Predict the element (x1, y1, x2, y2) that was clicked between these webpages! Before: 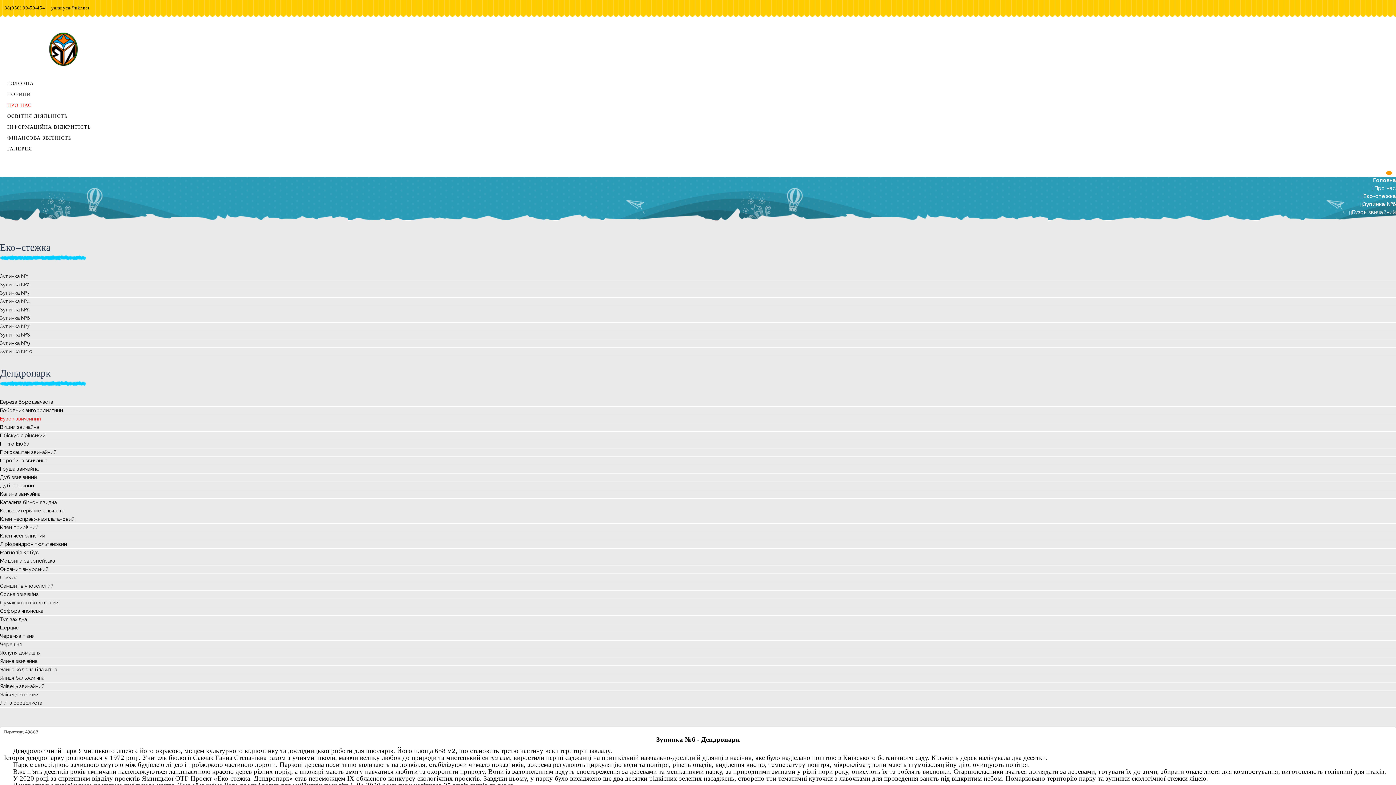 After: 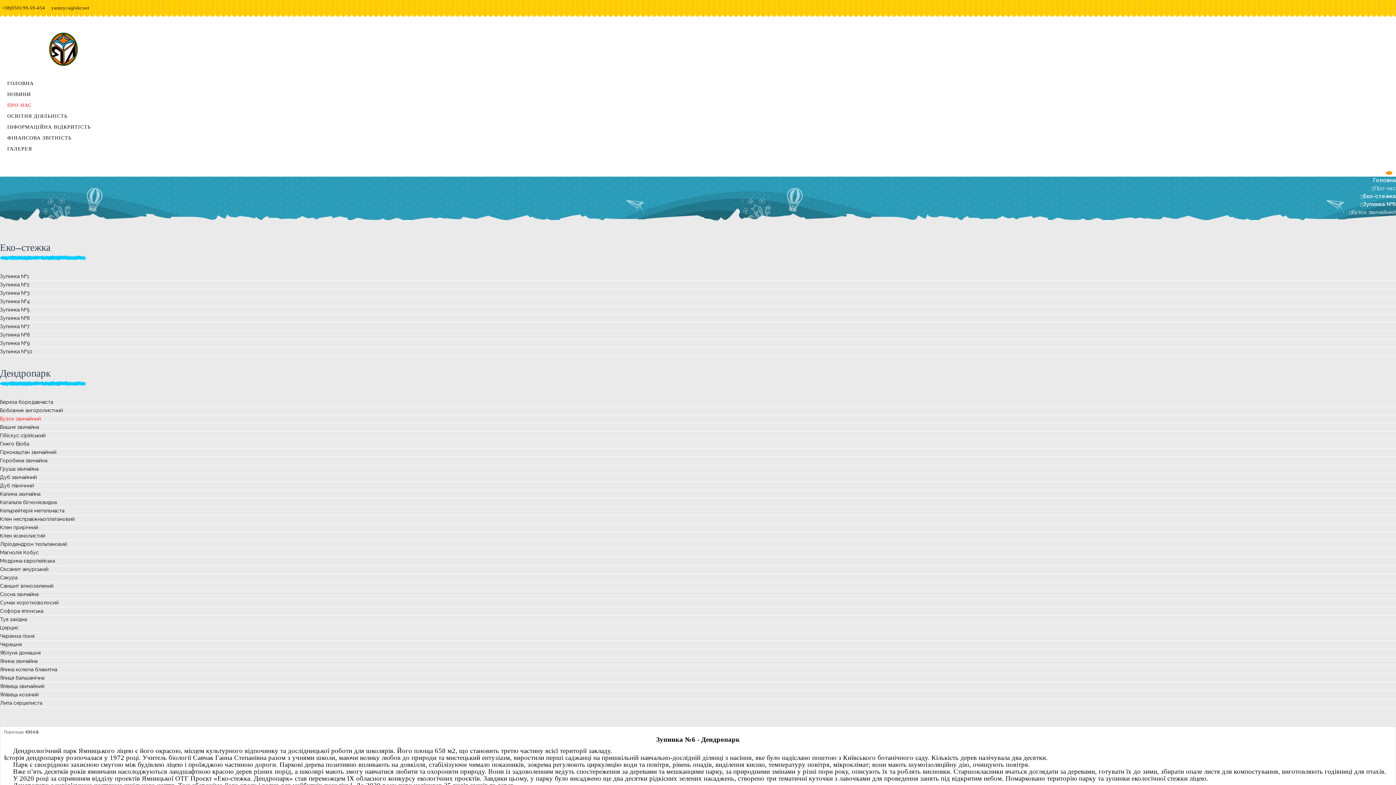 Action: bbox: (0, 416, 40, 421) label: Бузок звичайний